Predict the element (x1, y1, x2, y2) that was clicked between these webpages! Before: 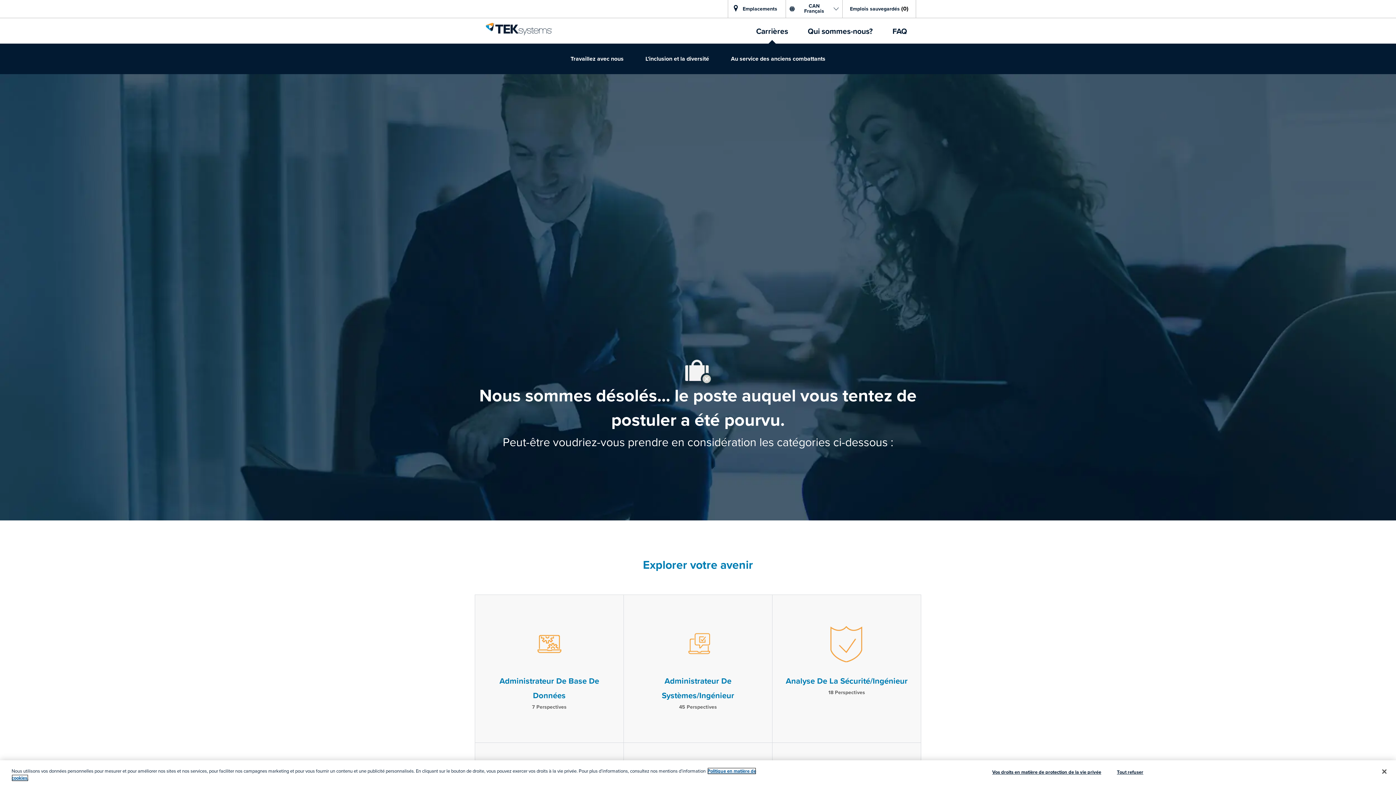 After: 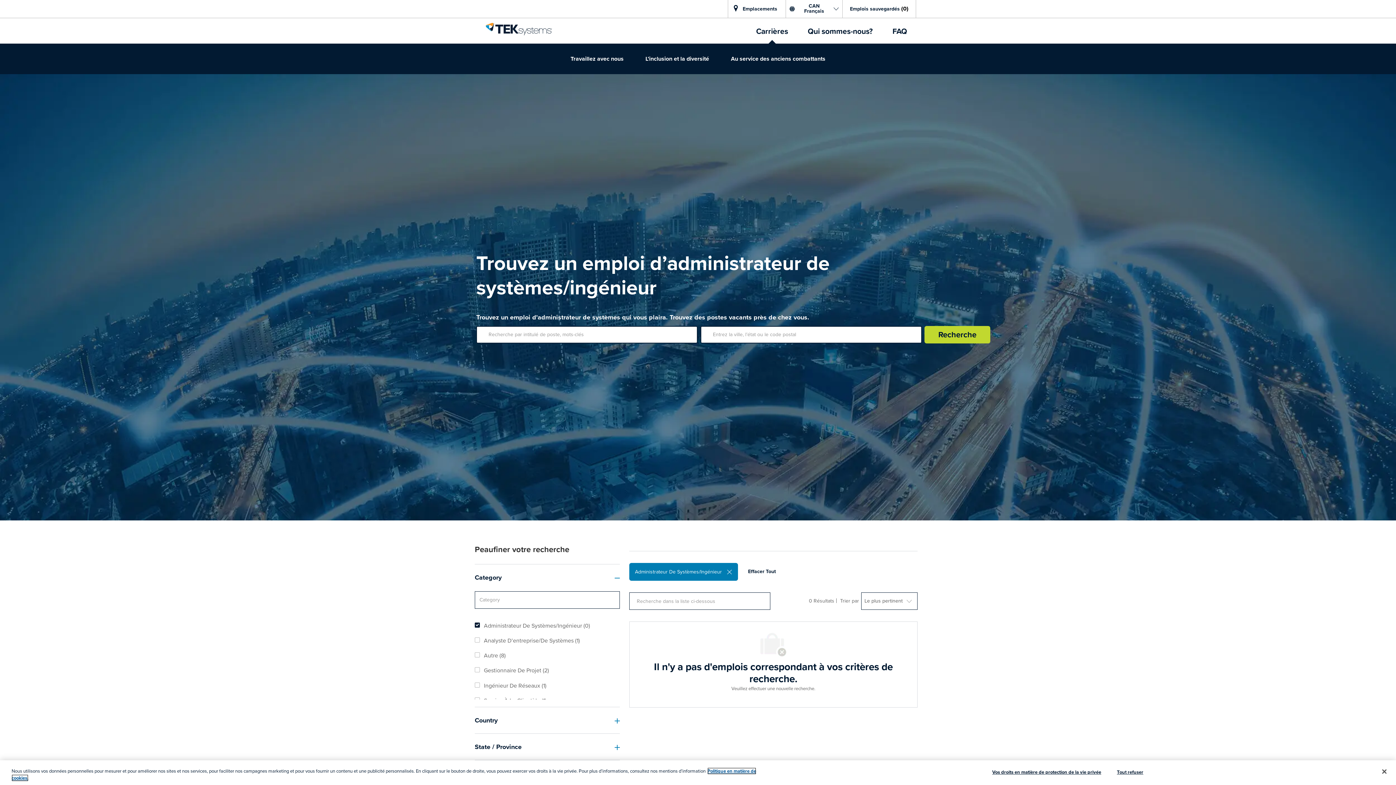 Action: bbox: (624, 595, 772, 742) label: Administrateur De Systèmes/Ingénieur

45 Perspectives